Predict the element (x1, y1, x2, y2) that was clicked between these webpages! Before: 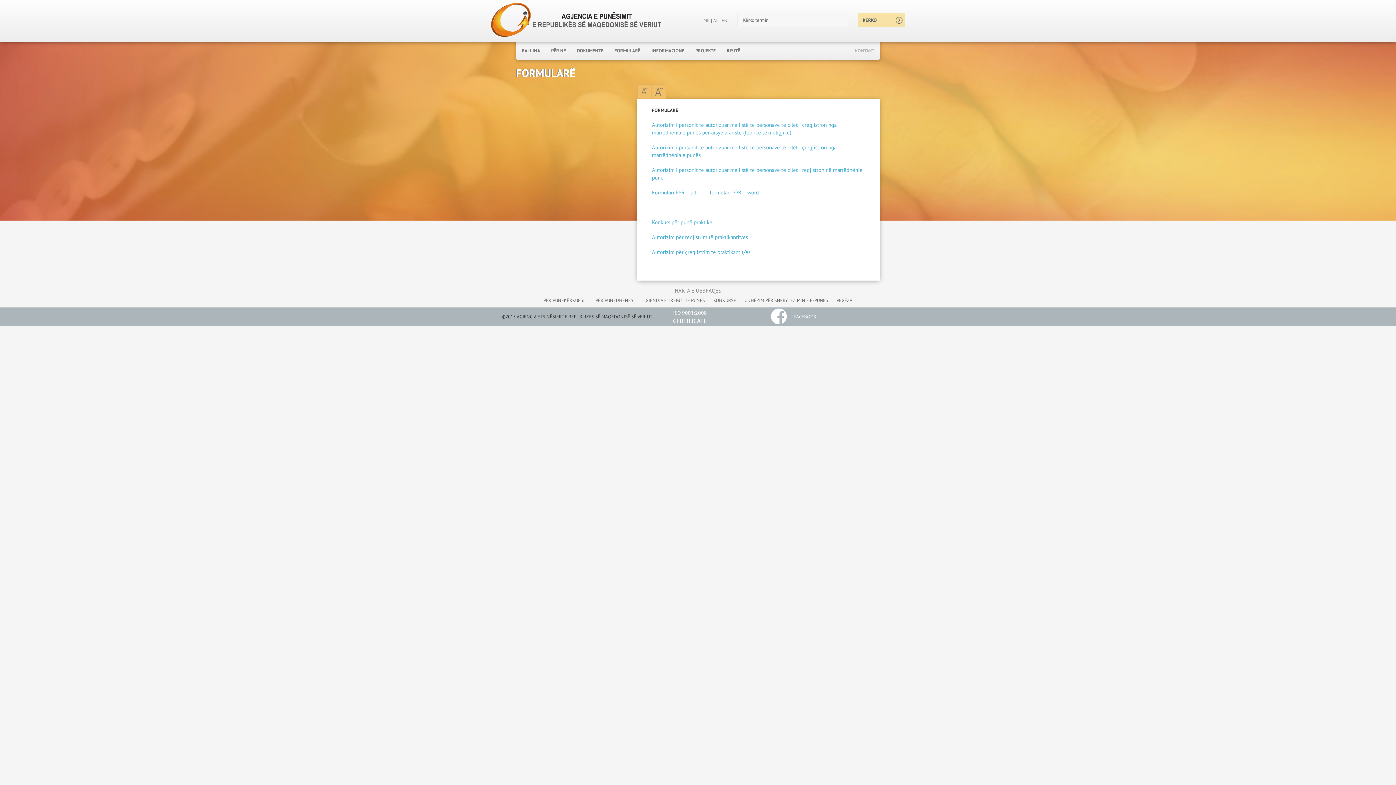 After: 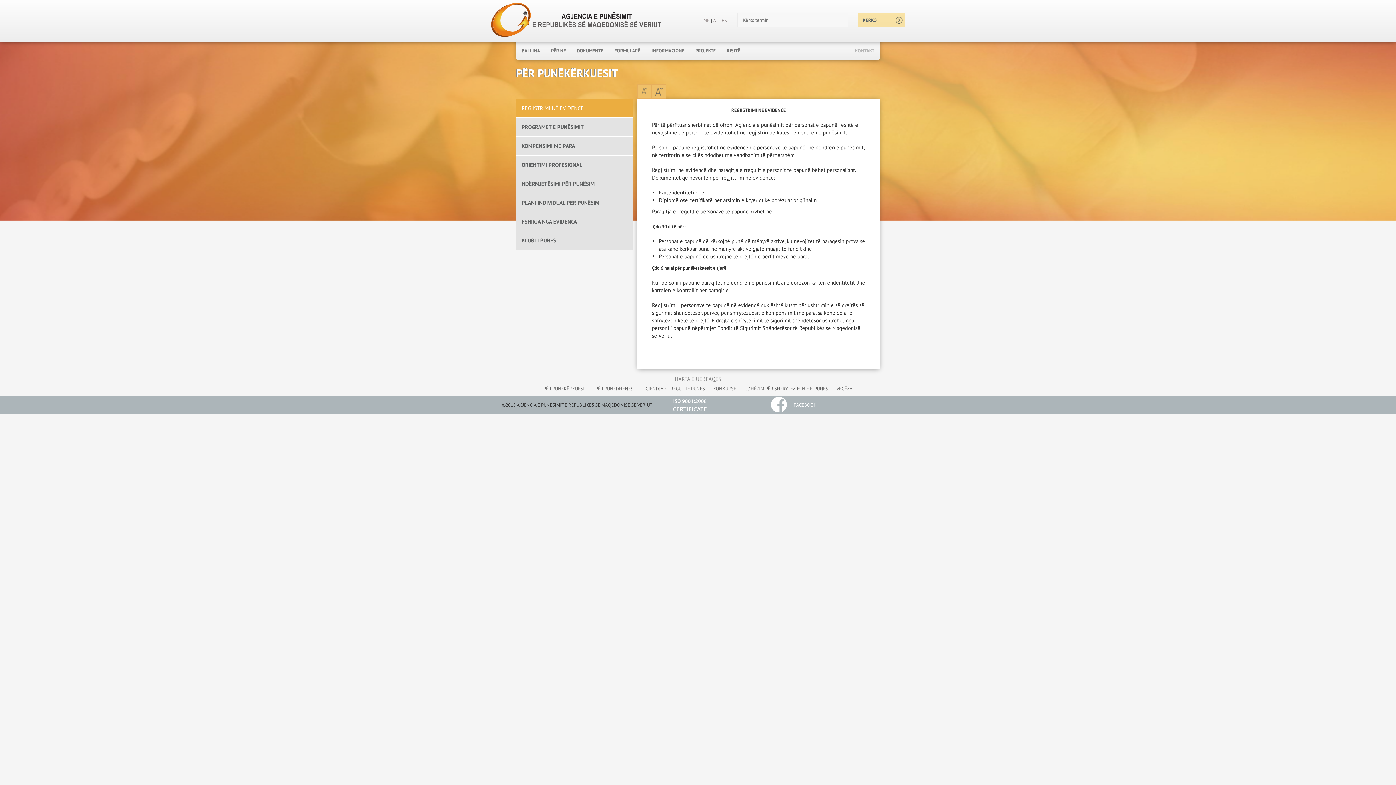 Action: label: PËR PUNËKËRKUESIT bbox: (543, 297, 587, 303)